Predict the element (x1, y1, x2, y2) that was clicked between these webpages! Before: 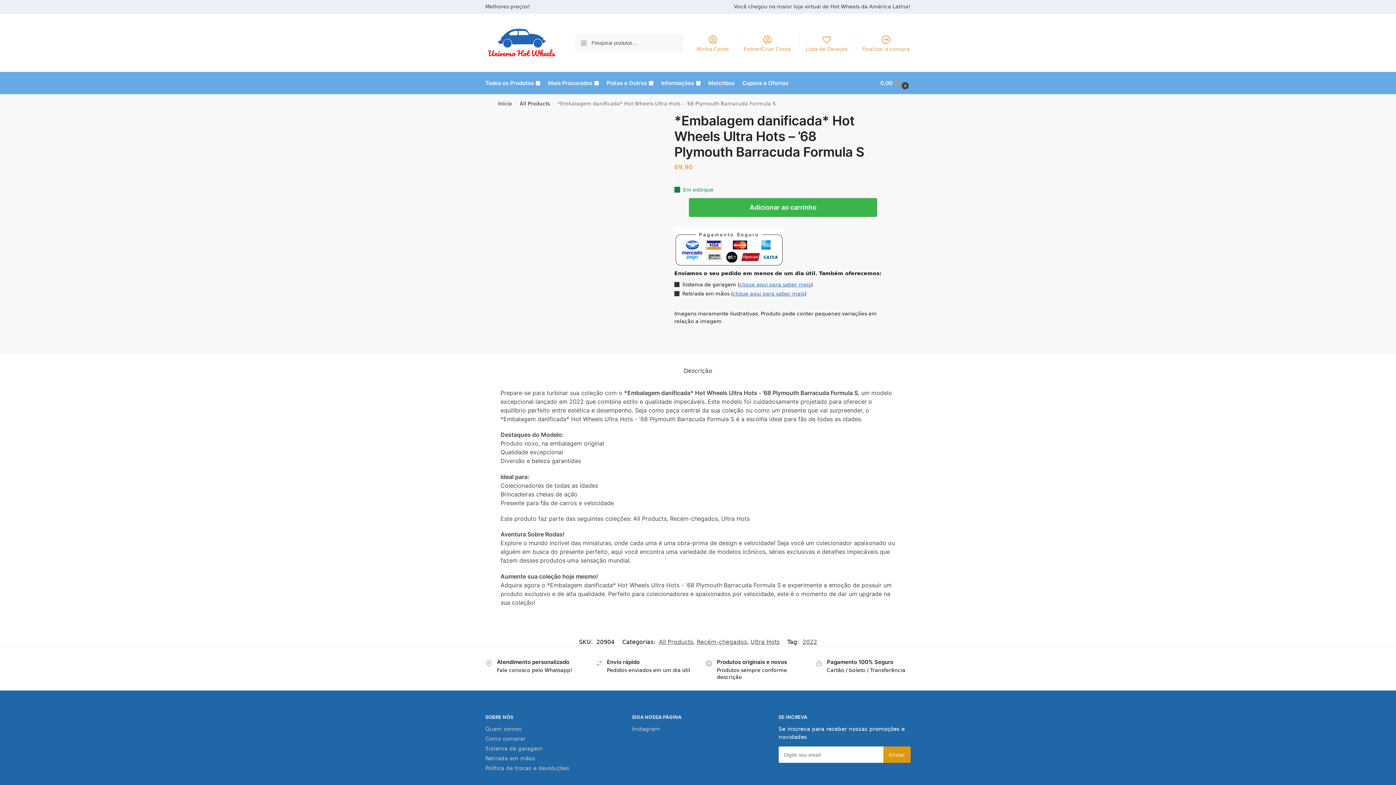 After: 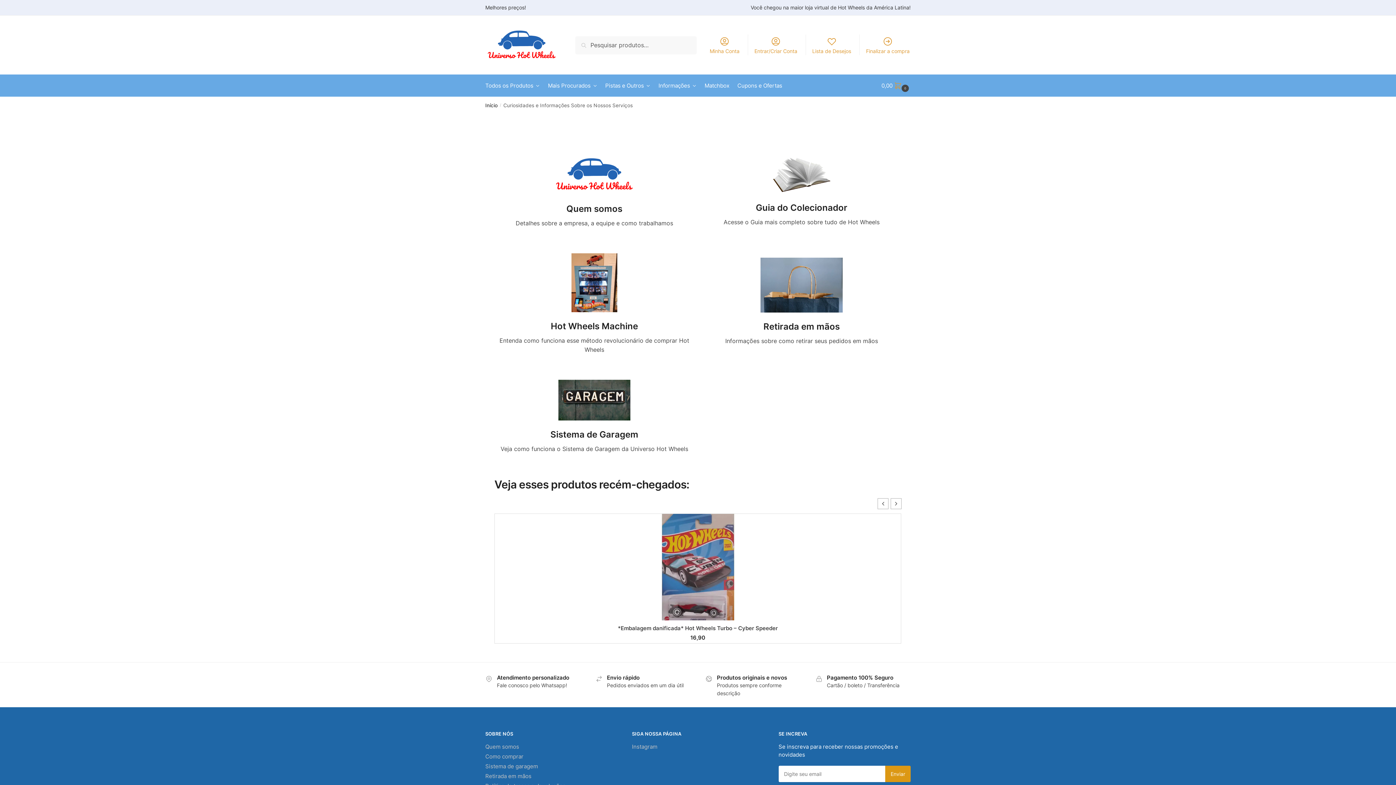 Action: bbox: (658, 72, 703, 94) label: Informações